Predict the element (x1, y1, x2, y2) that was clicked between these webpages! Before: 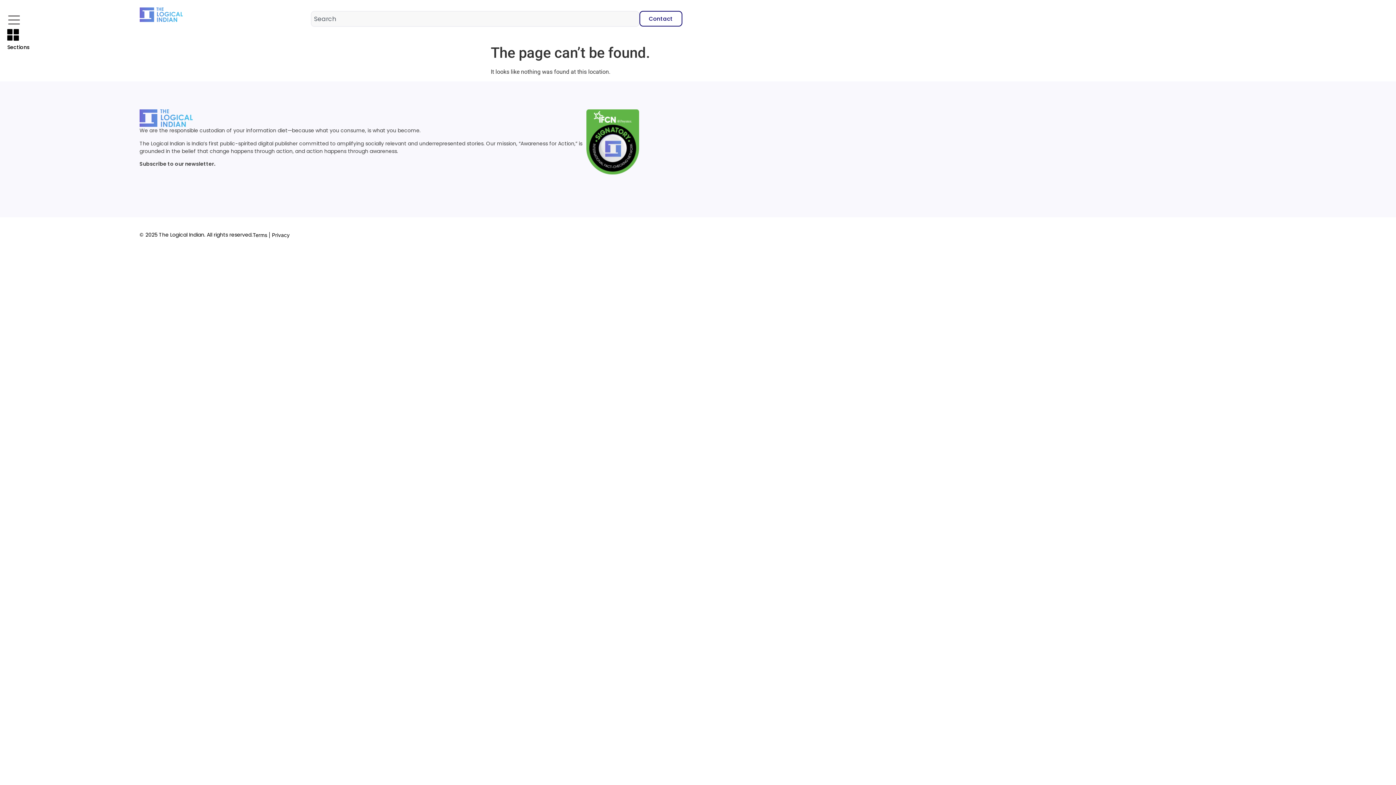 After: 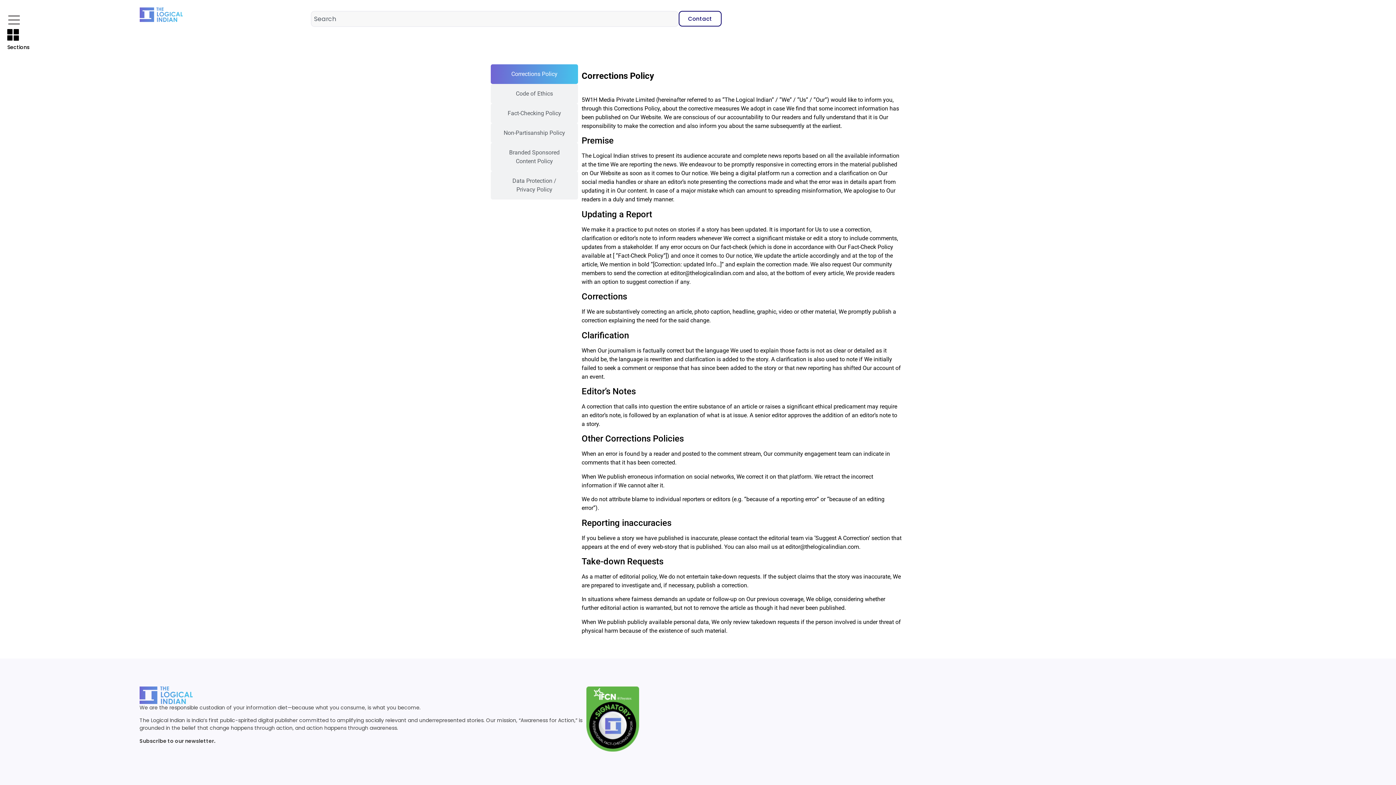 Action: bbox: (272, 232, 289, 238) label: Privacy